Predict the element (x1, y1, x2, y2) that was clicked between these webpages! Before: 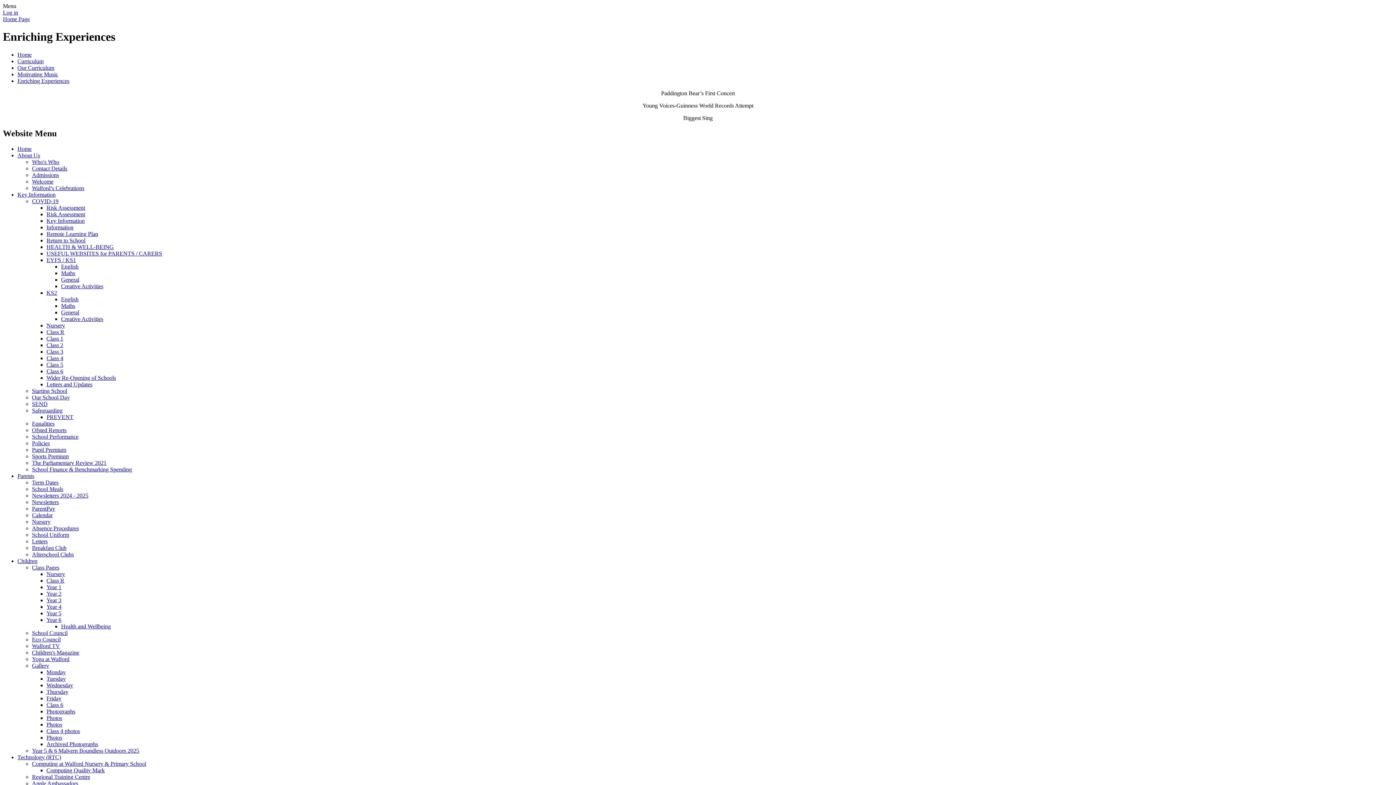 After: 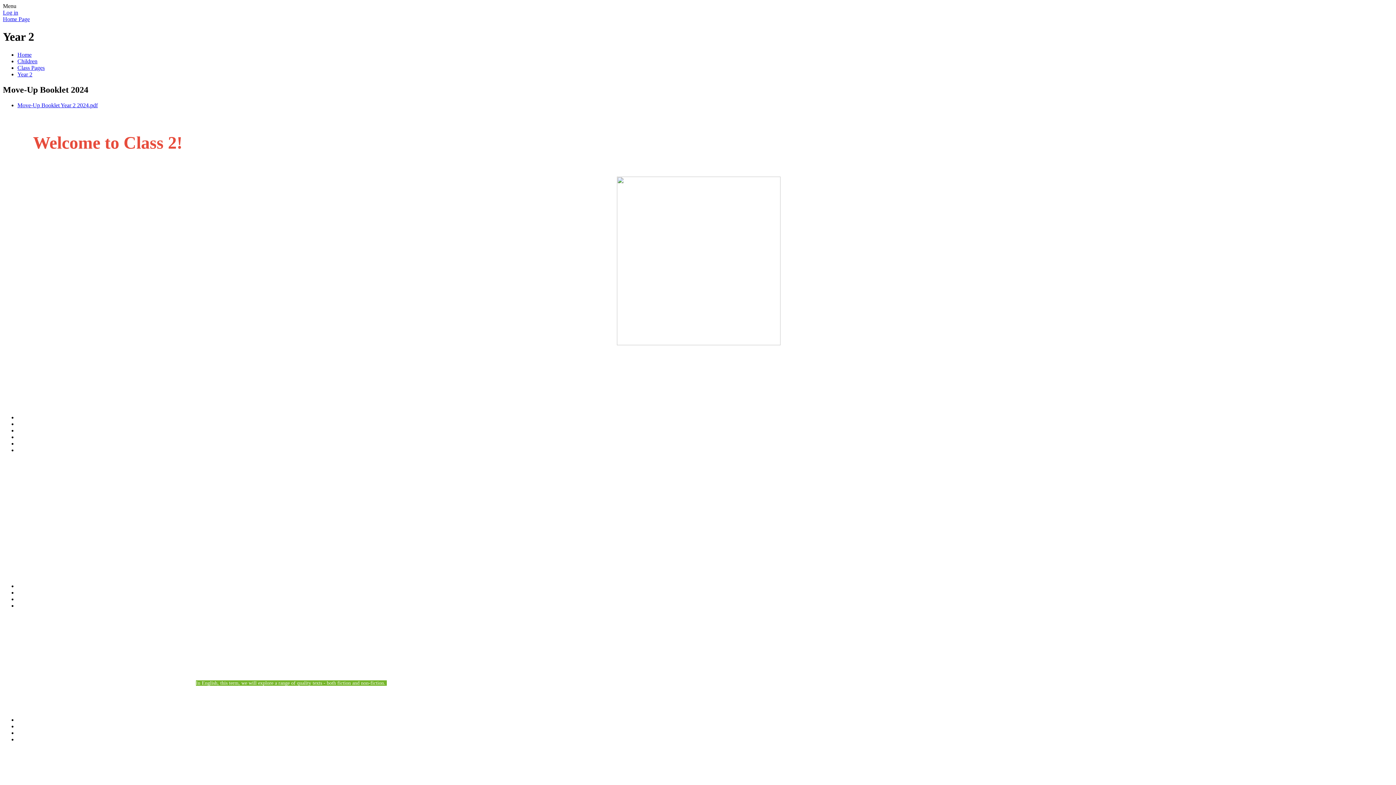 Action: label: Year 2 bbox: (46, 590, 61, 596)